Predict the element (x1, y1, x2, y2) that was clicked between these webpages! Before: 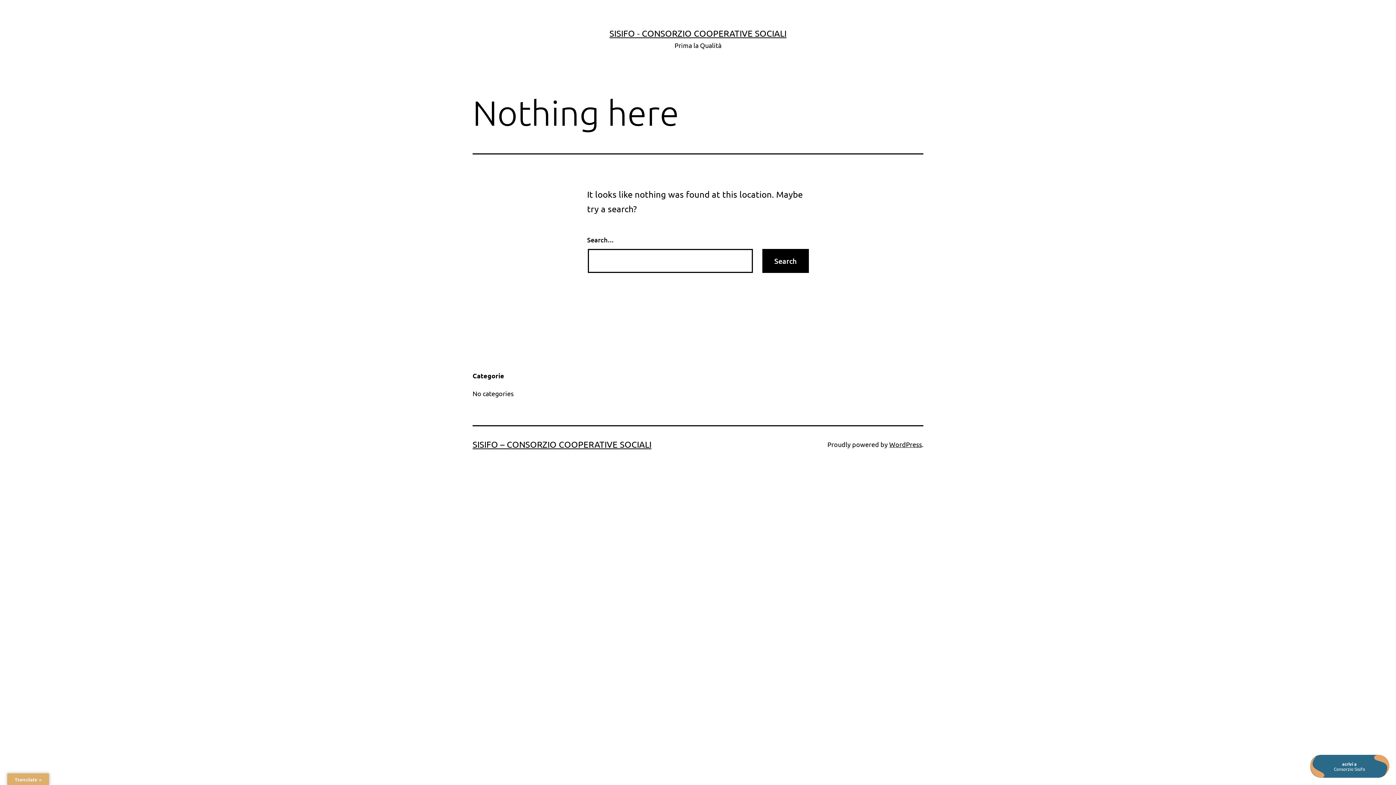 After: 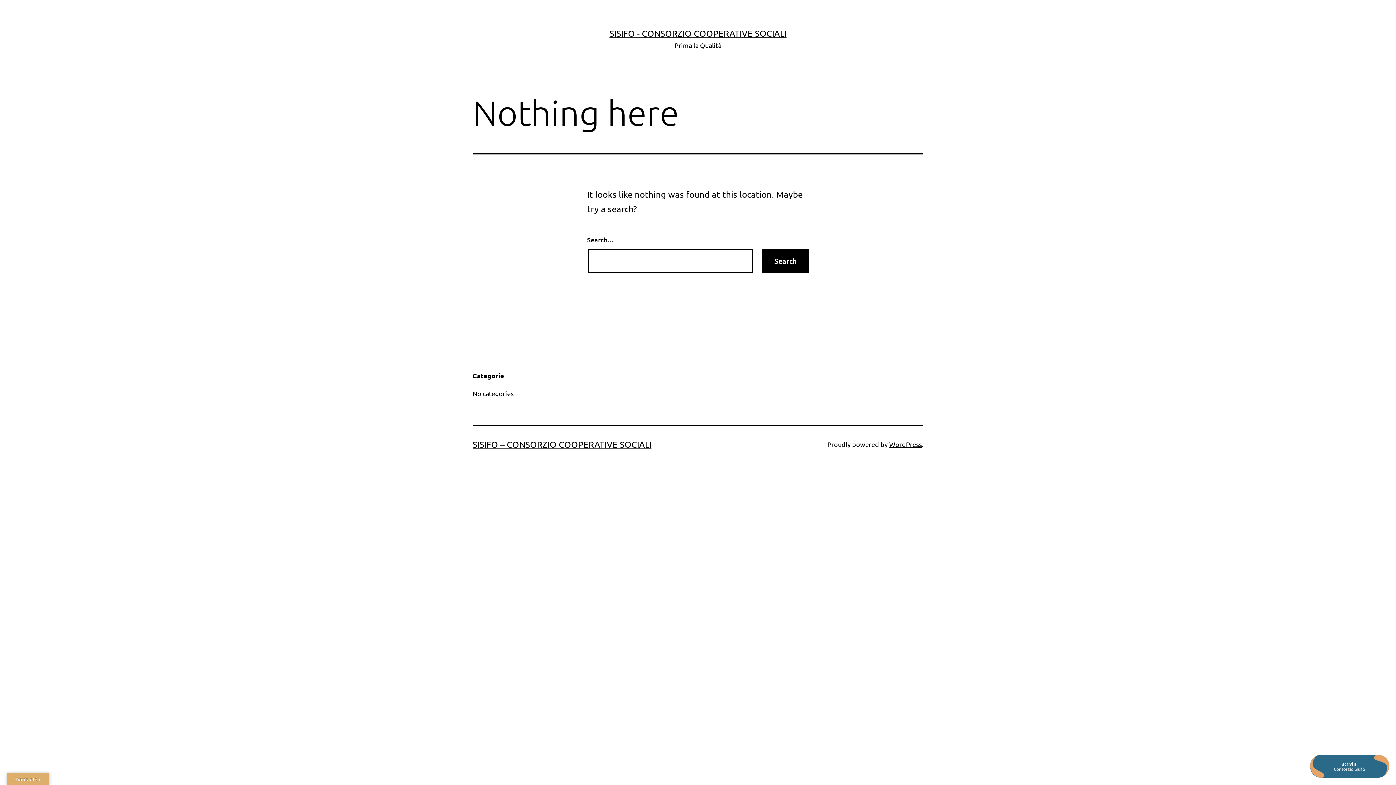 Action: bbox: (609, 28, 786, 38) label: SISIFO - CONSORZIO COOPERATIVE SOCIALI